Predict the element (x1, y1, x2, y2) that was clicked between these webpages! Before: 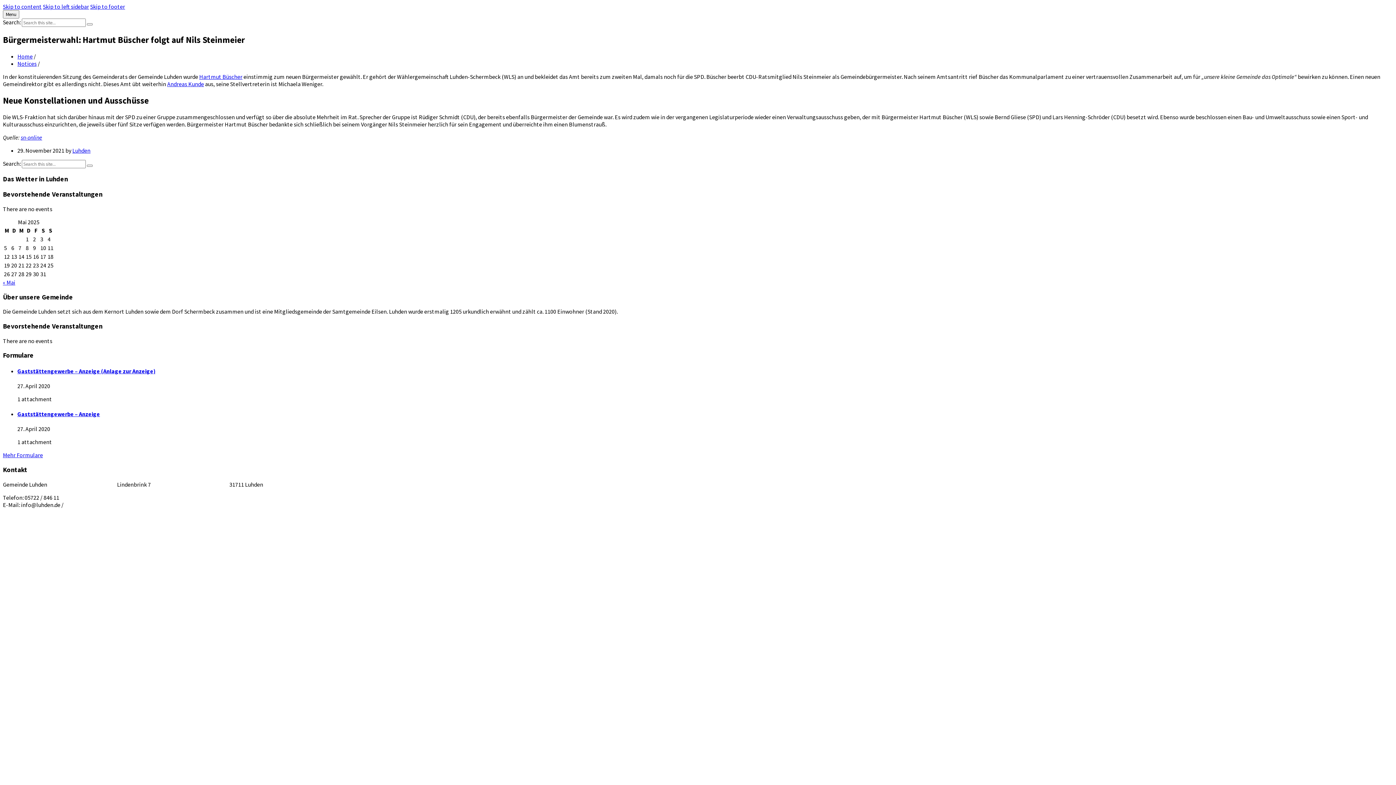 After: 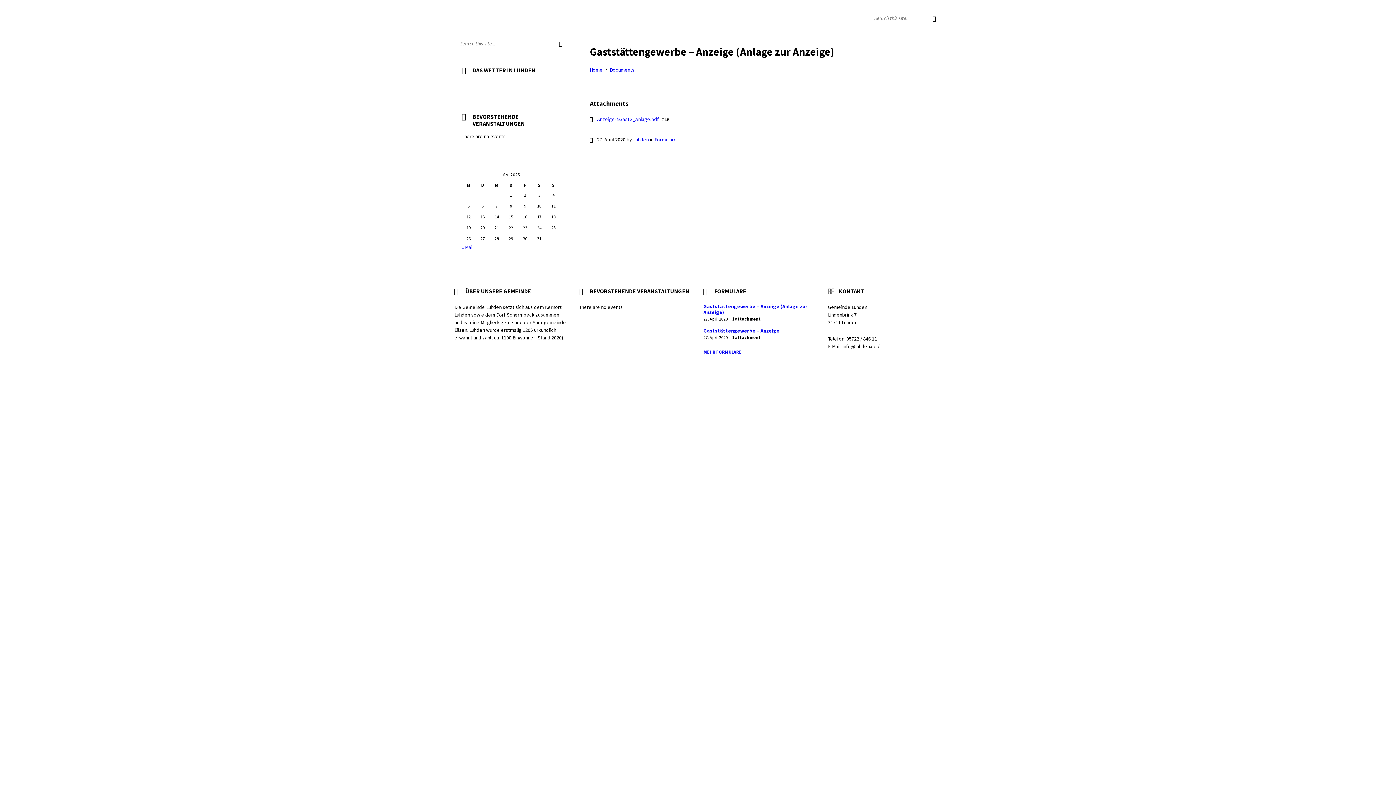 Action: bbox: (17, 367, 155, 374) label: Gaststättengewerbe – Anzeige (Anlage zur Anzeige)